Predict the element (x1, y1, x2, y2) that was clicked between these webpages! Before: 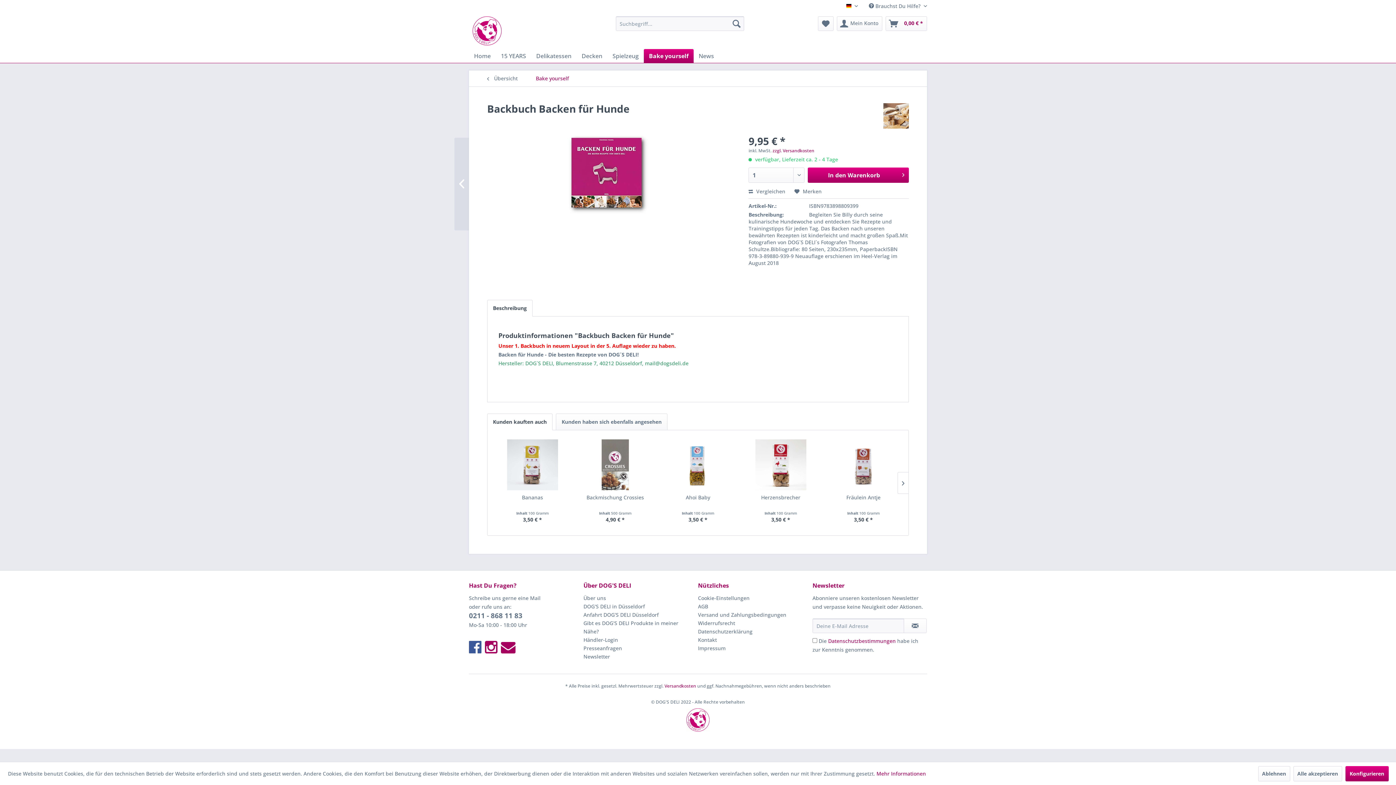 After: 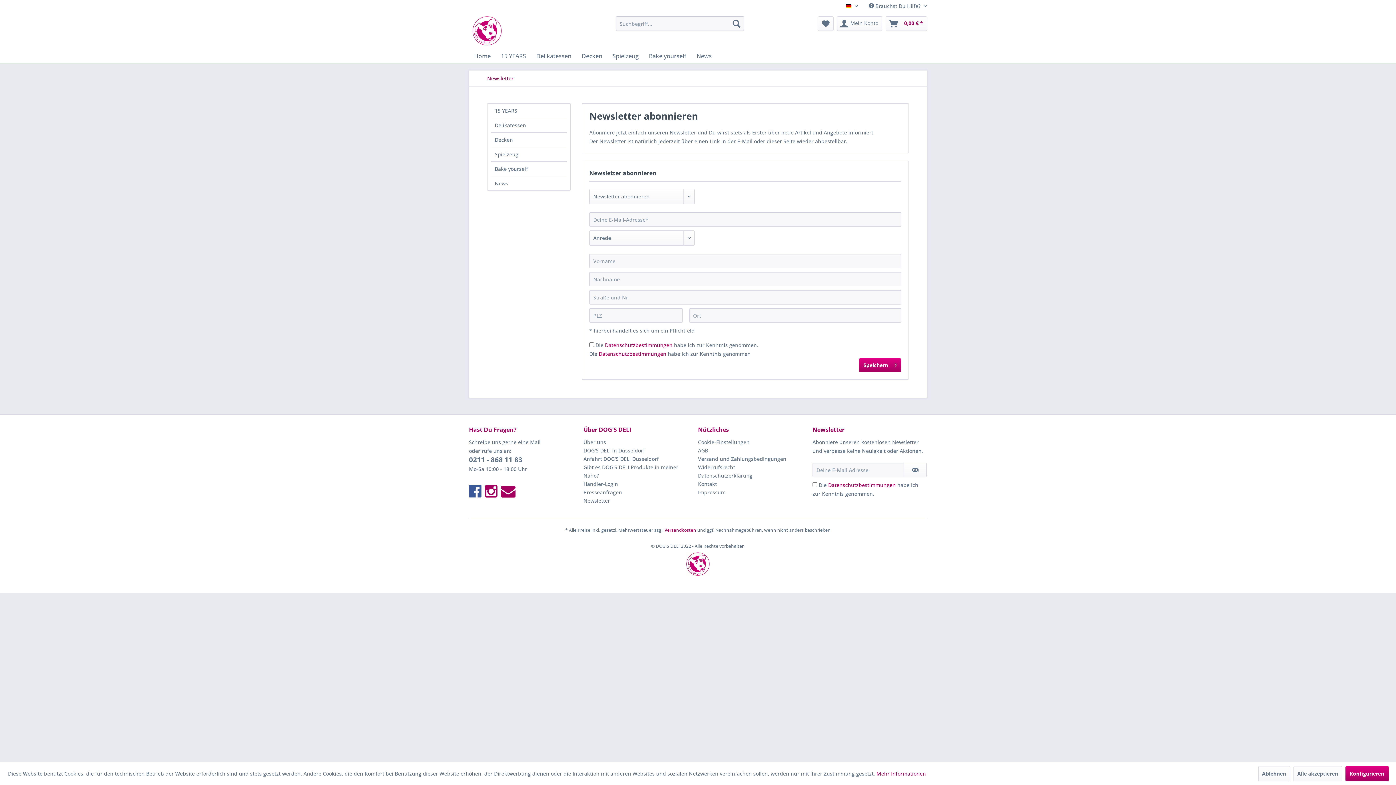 Action: label: Newsletter bbox: (583, 652, 694, 661)